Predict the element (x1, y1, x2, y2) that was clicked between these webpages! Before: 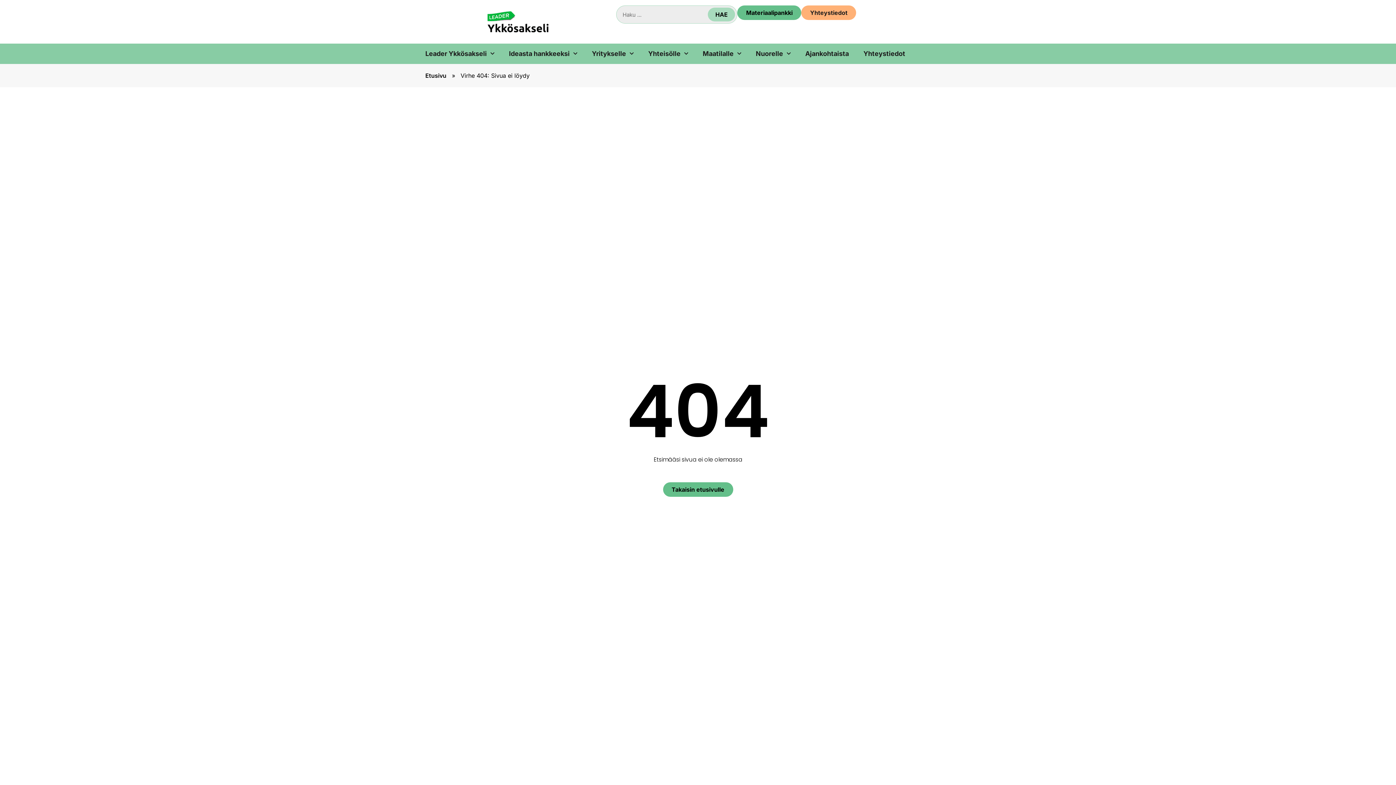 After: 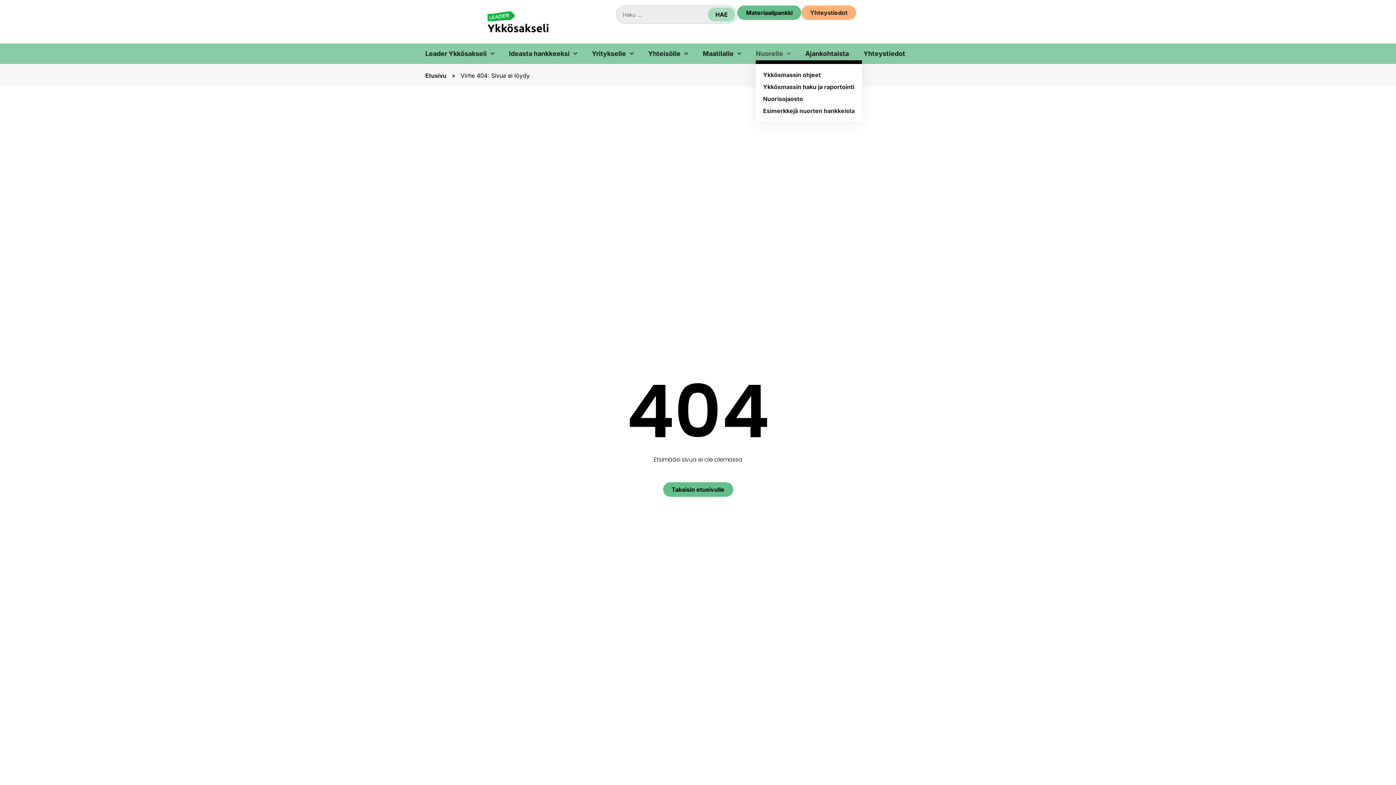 Action: bbox: (756, 50, 790, 63) label: Nuorelle